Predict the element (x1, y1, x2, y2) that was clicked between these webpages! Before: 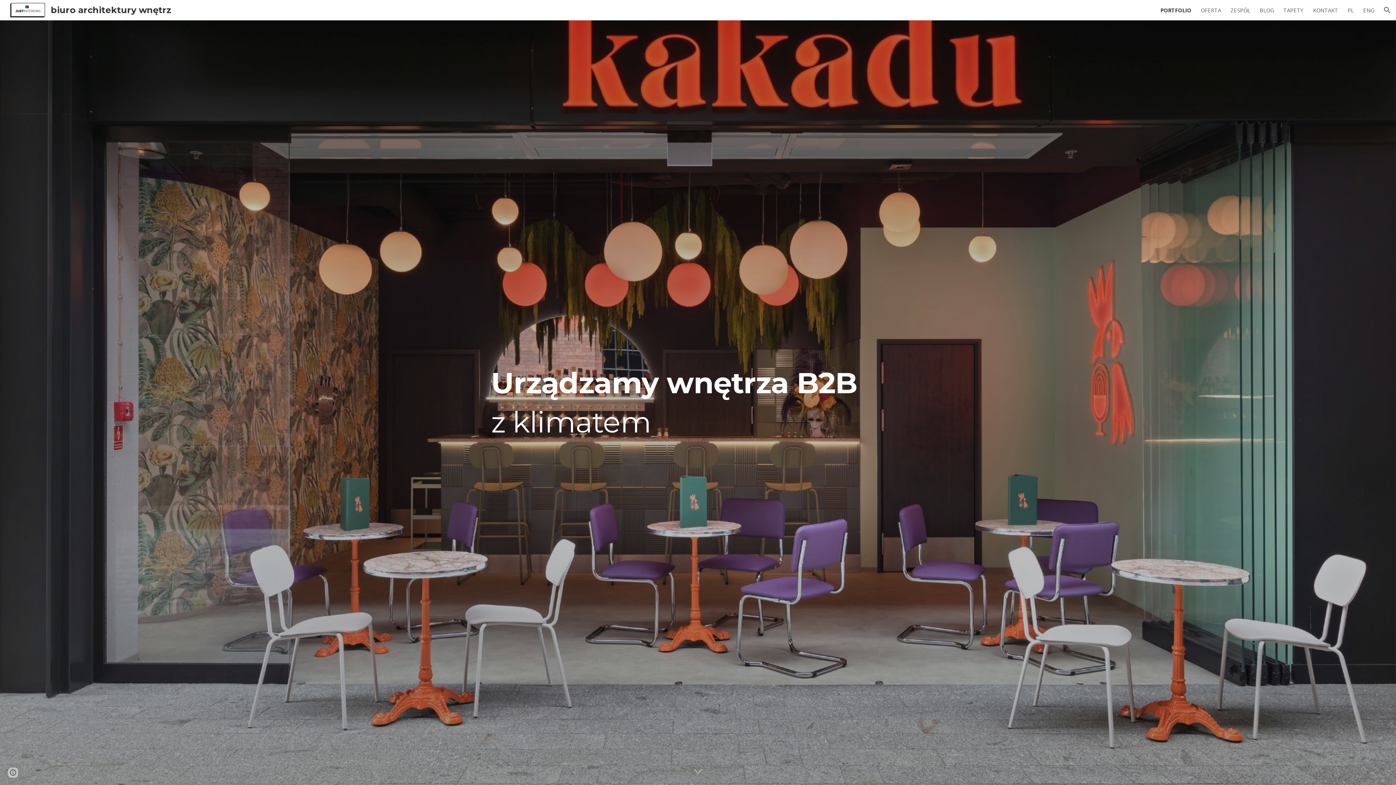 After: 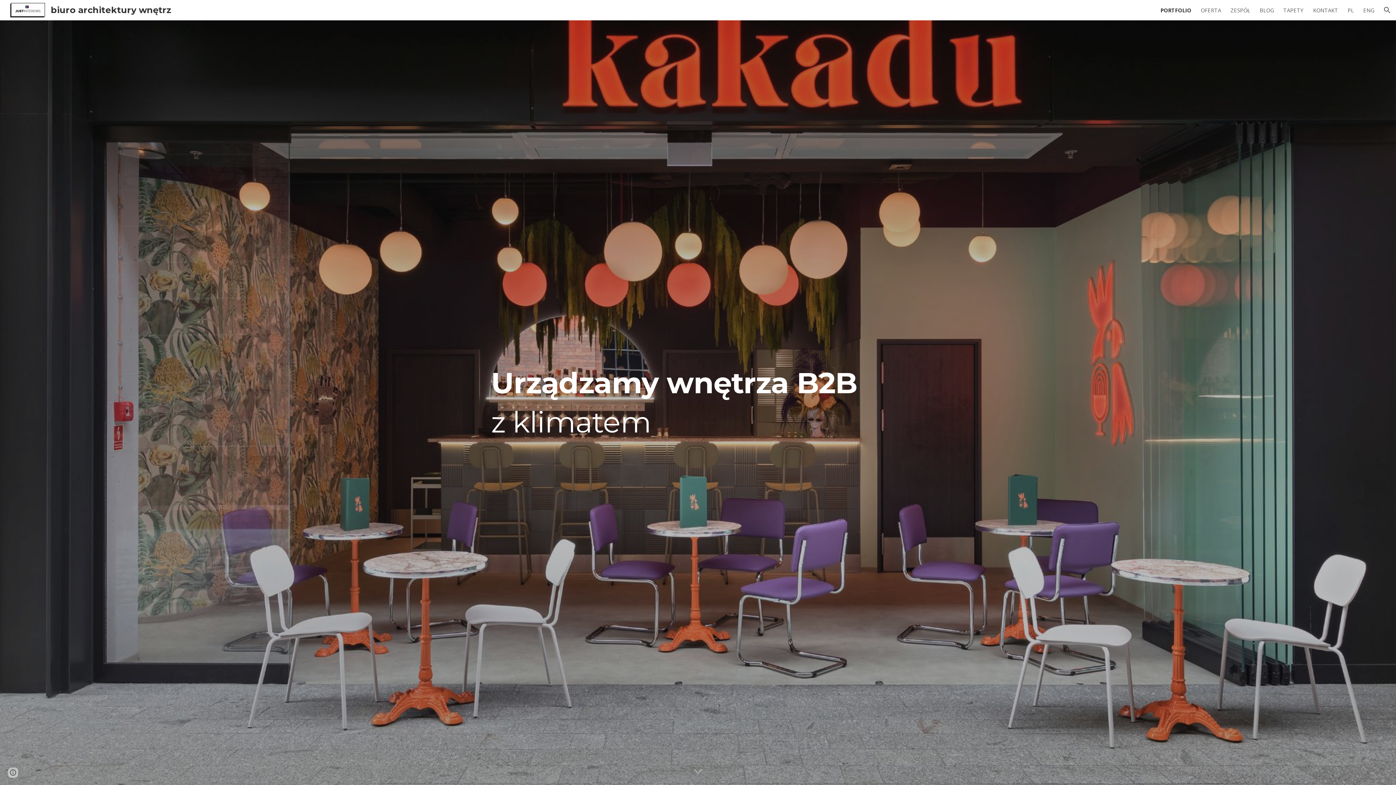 Action: label: biuro architektury wnętrz bbox: (5, 4, 175, 14)